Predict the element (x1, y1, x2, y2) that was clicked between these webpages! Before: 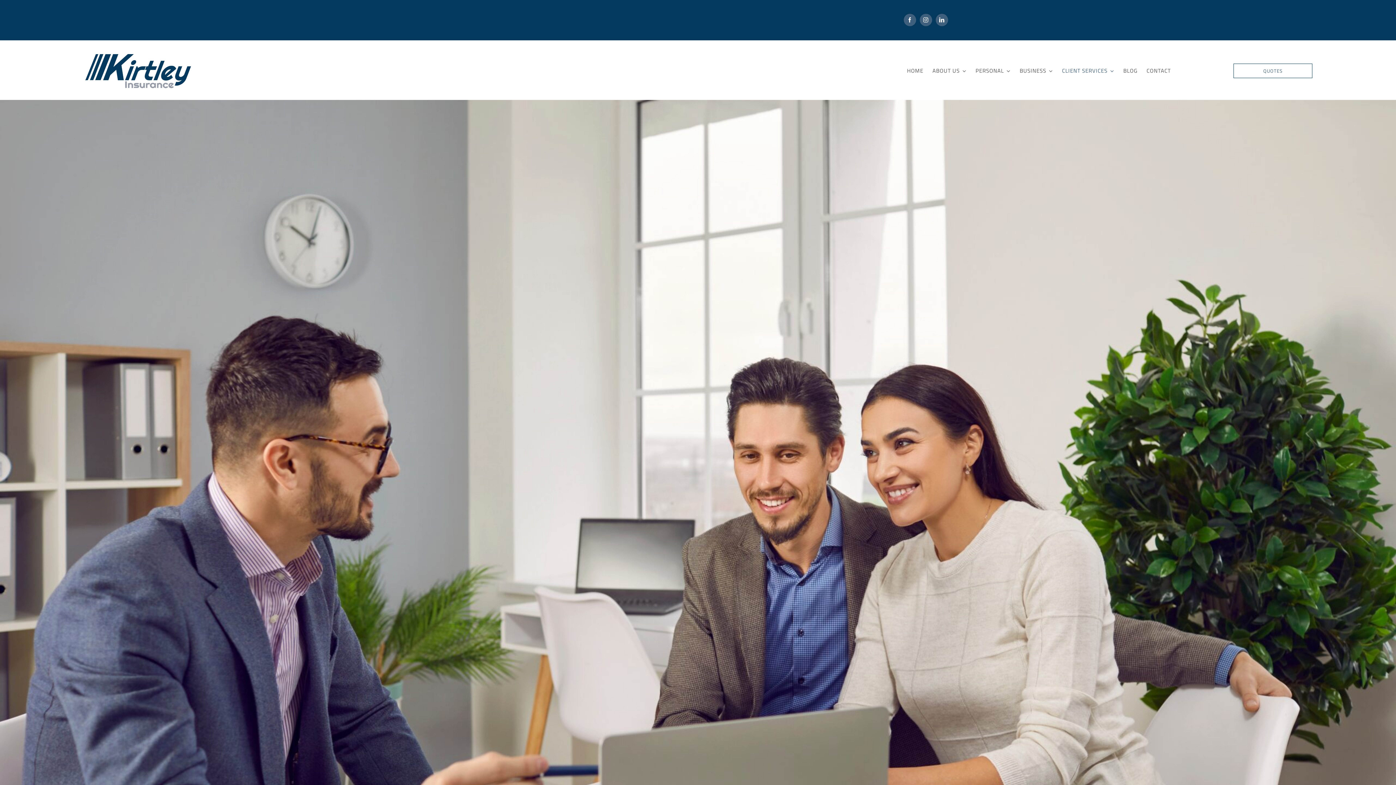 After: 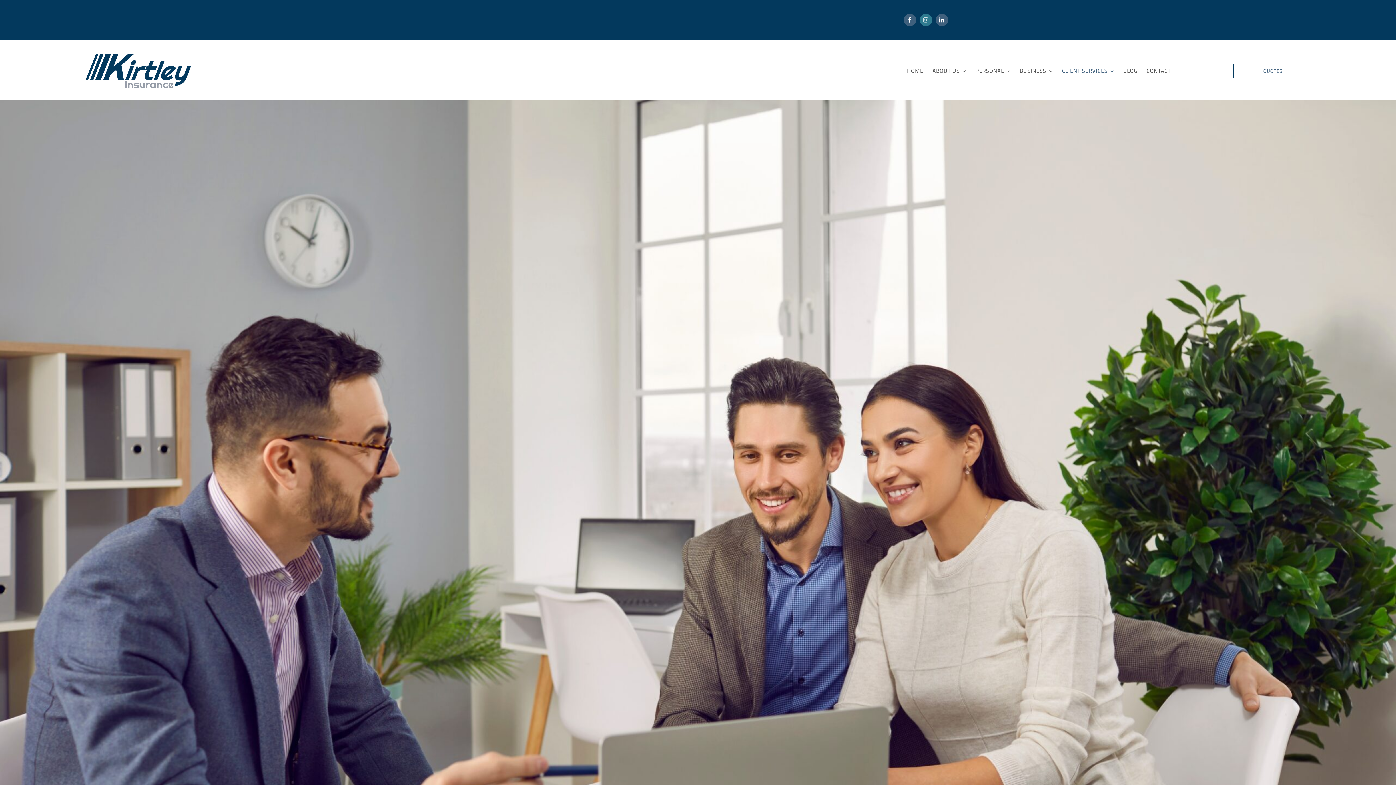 Action: bbox: (919, 13, 932, 26) label: instagram